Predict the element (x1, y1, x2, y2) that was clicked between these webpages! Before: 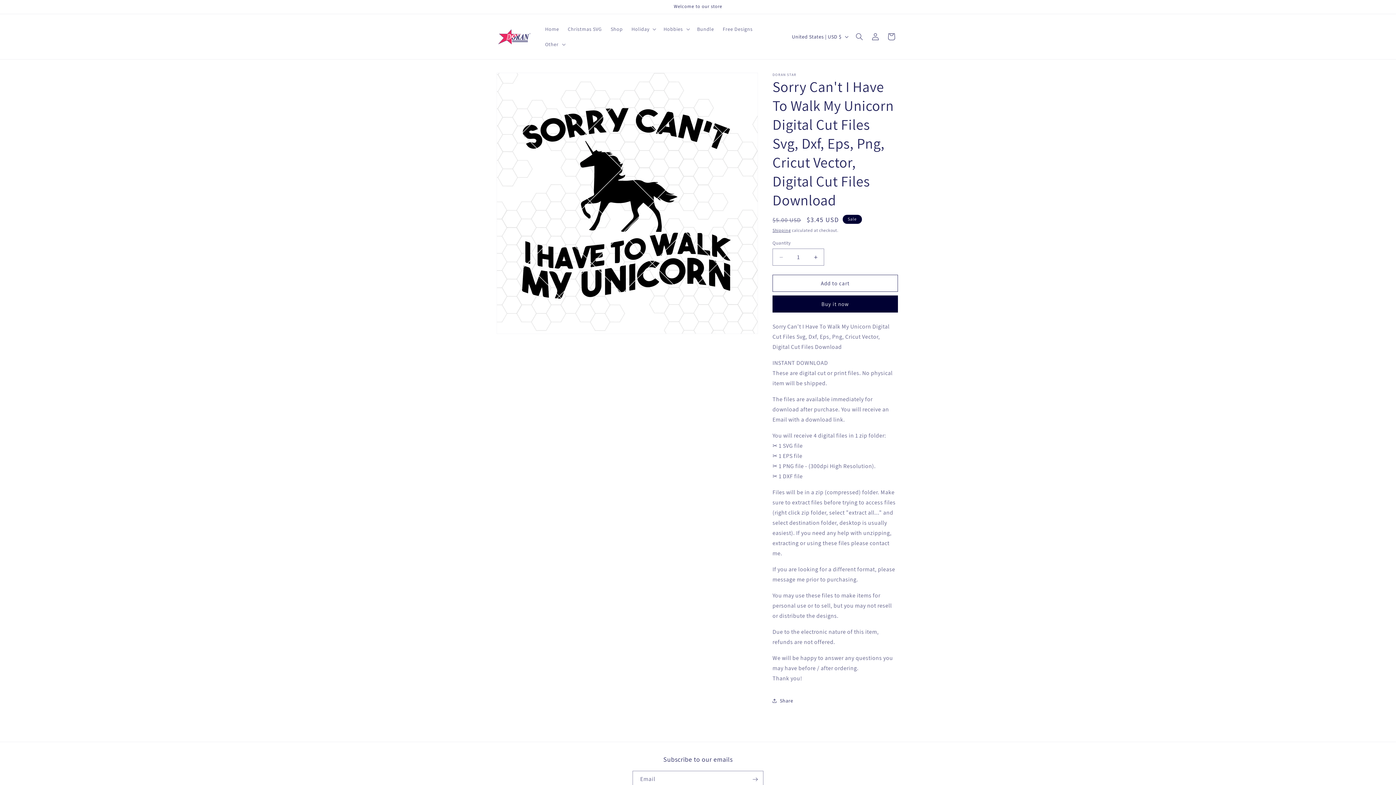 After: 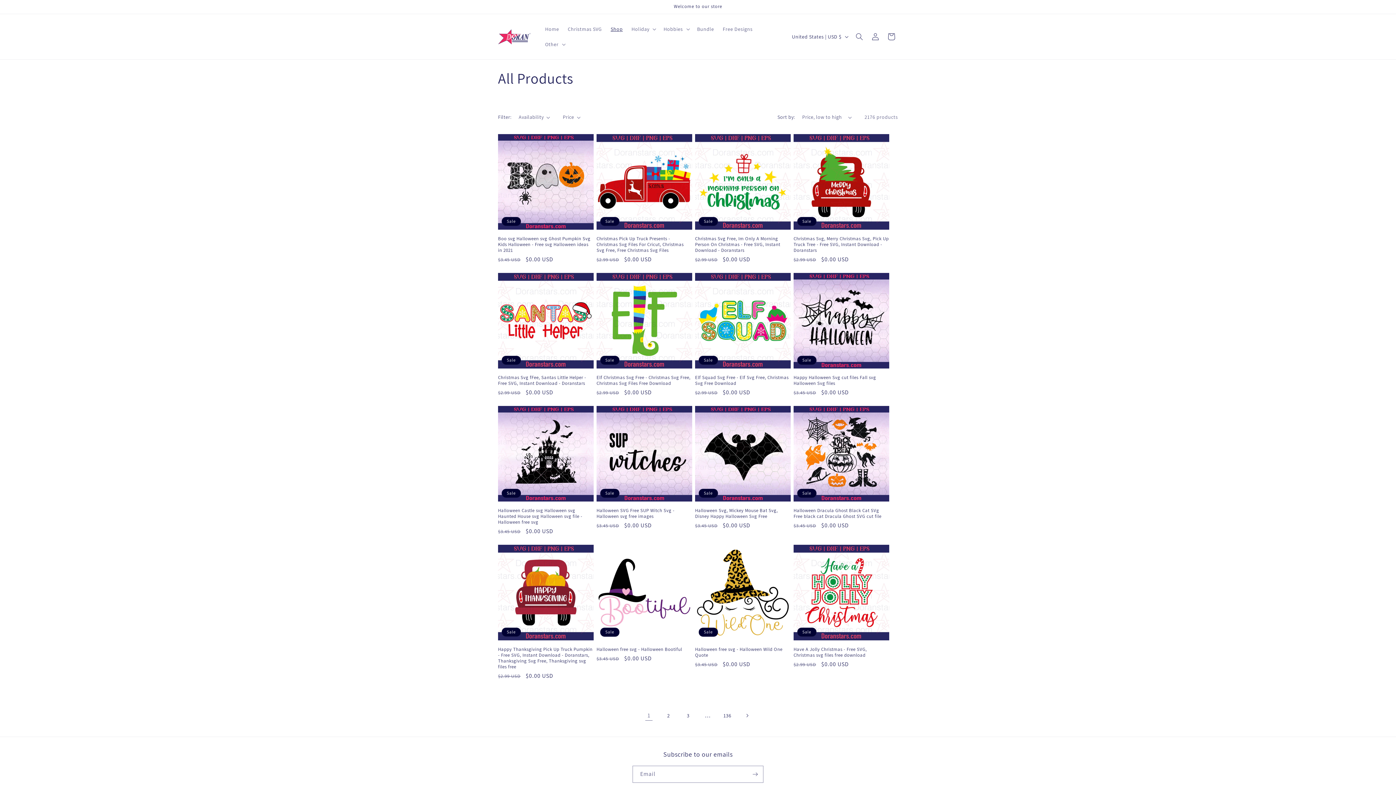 Action: label: Shop bbox: (606, 21, 627, 36)